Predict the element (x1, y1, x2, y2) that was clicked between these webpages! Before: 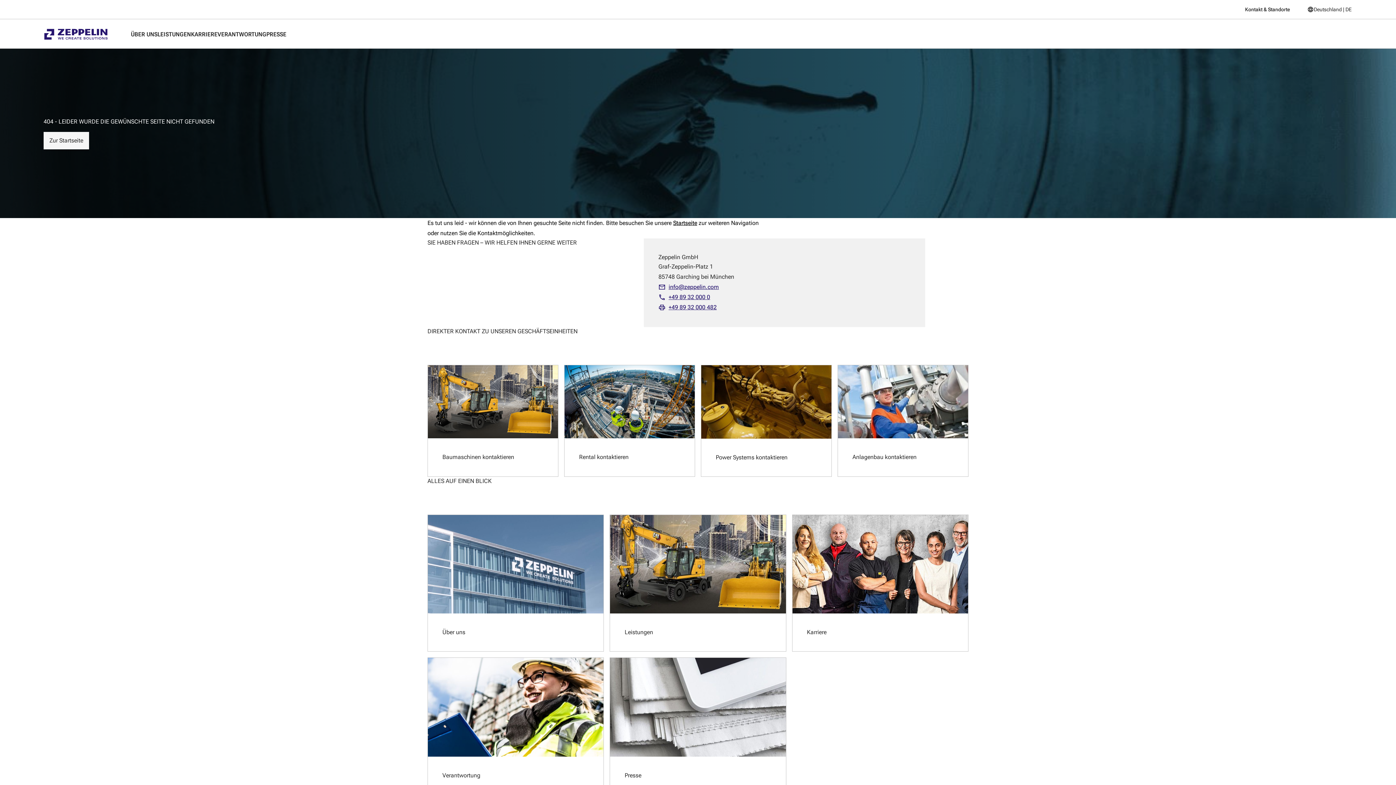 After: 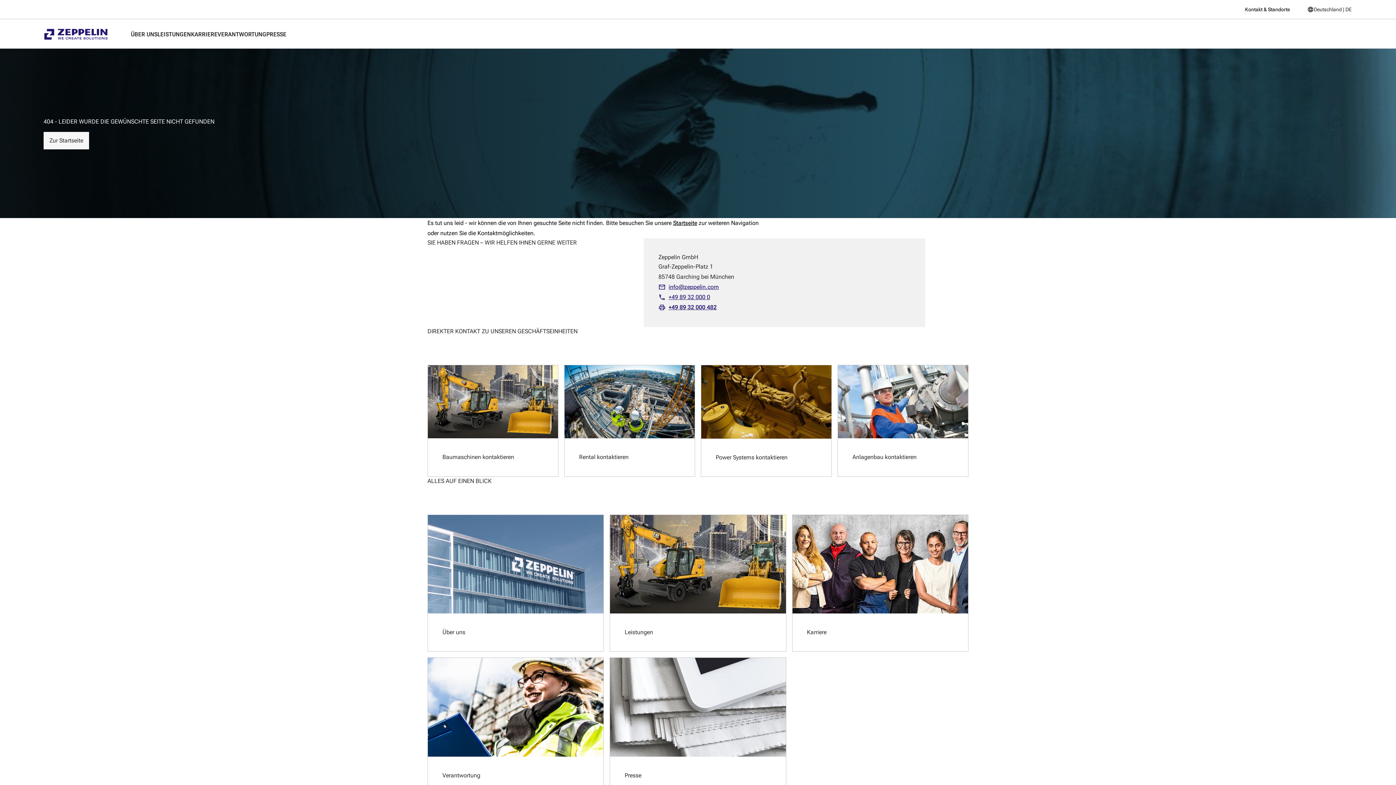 Action: bbox: (658, 302, 716, 312) label: +49 89 32 000 482